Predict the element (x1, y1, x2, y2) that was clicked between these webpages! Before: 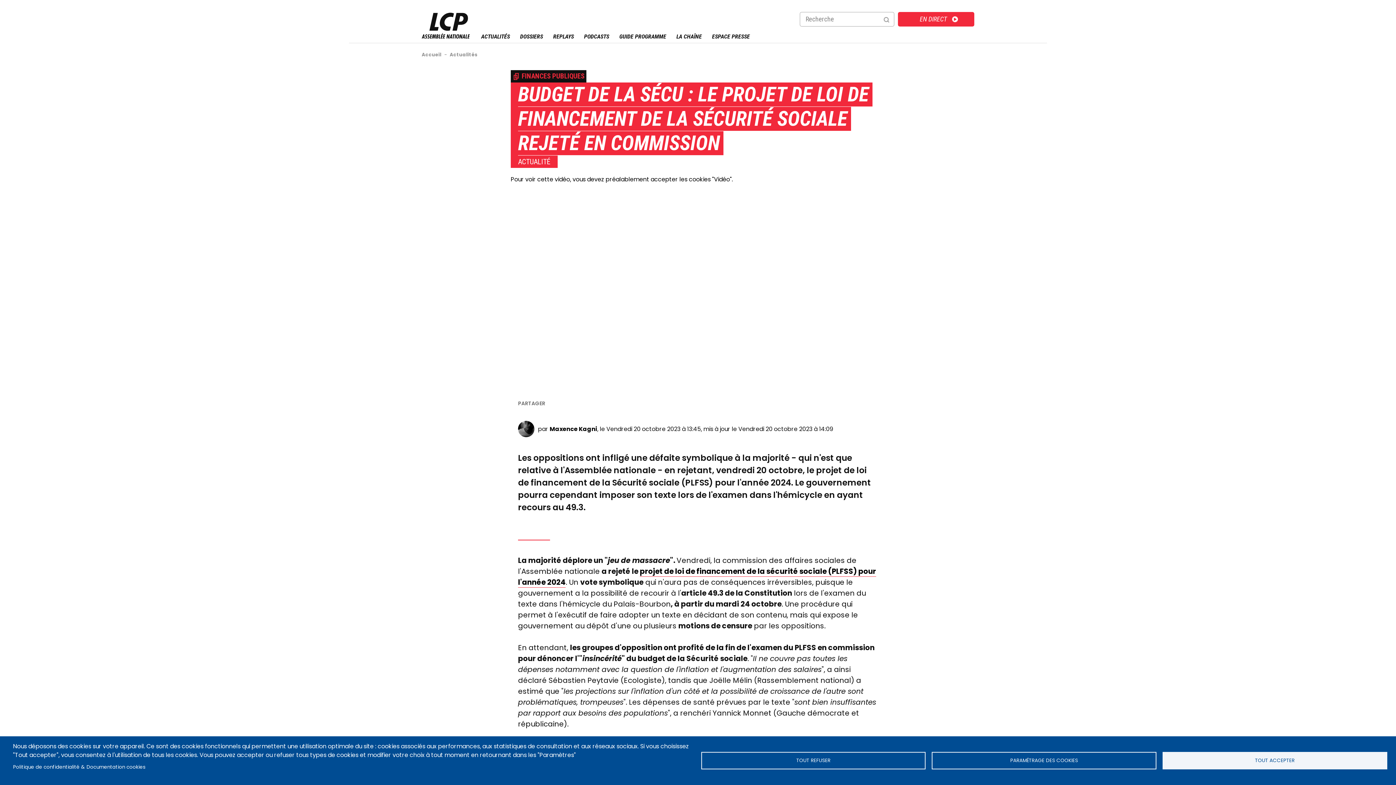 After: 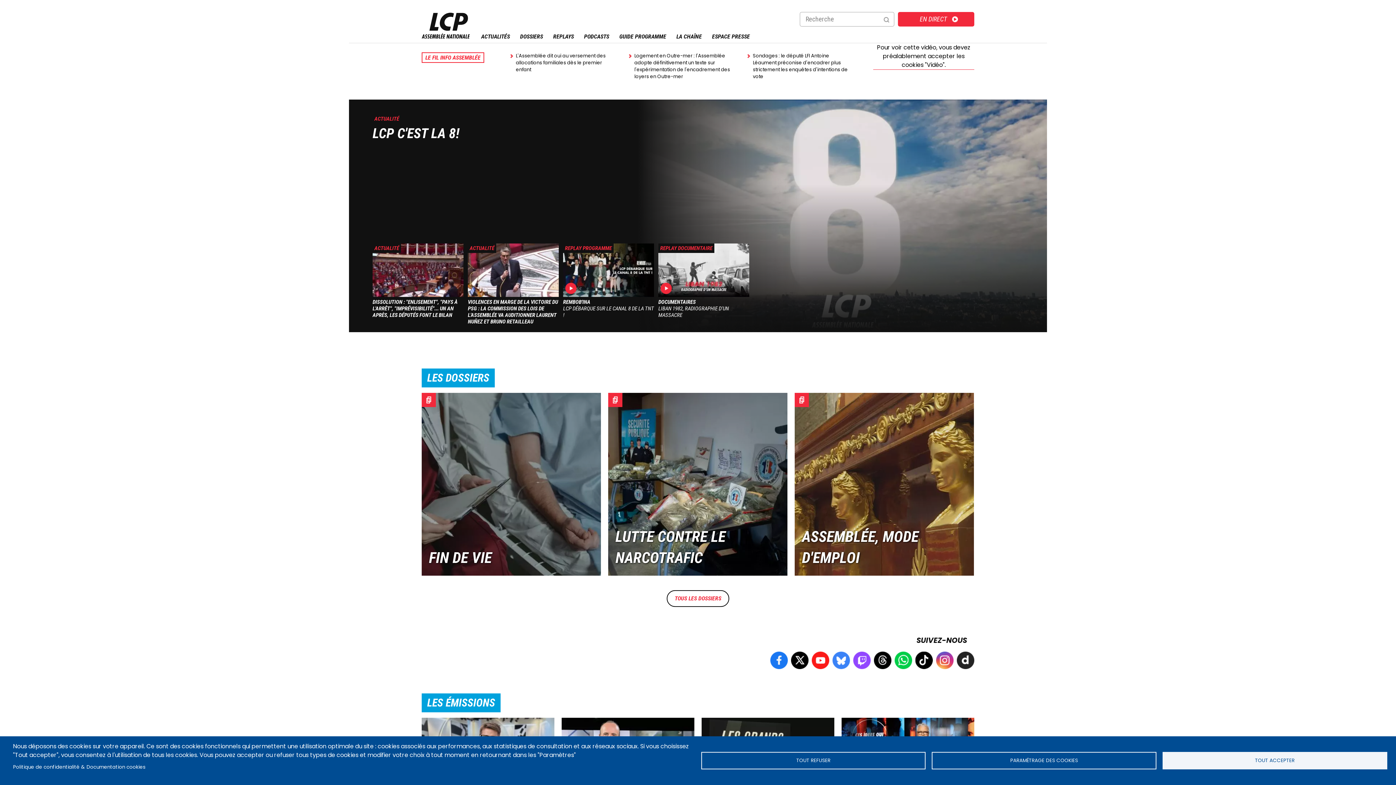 Action: label: Accueil bbox: (421, 51, 441, 58)